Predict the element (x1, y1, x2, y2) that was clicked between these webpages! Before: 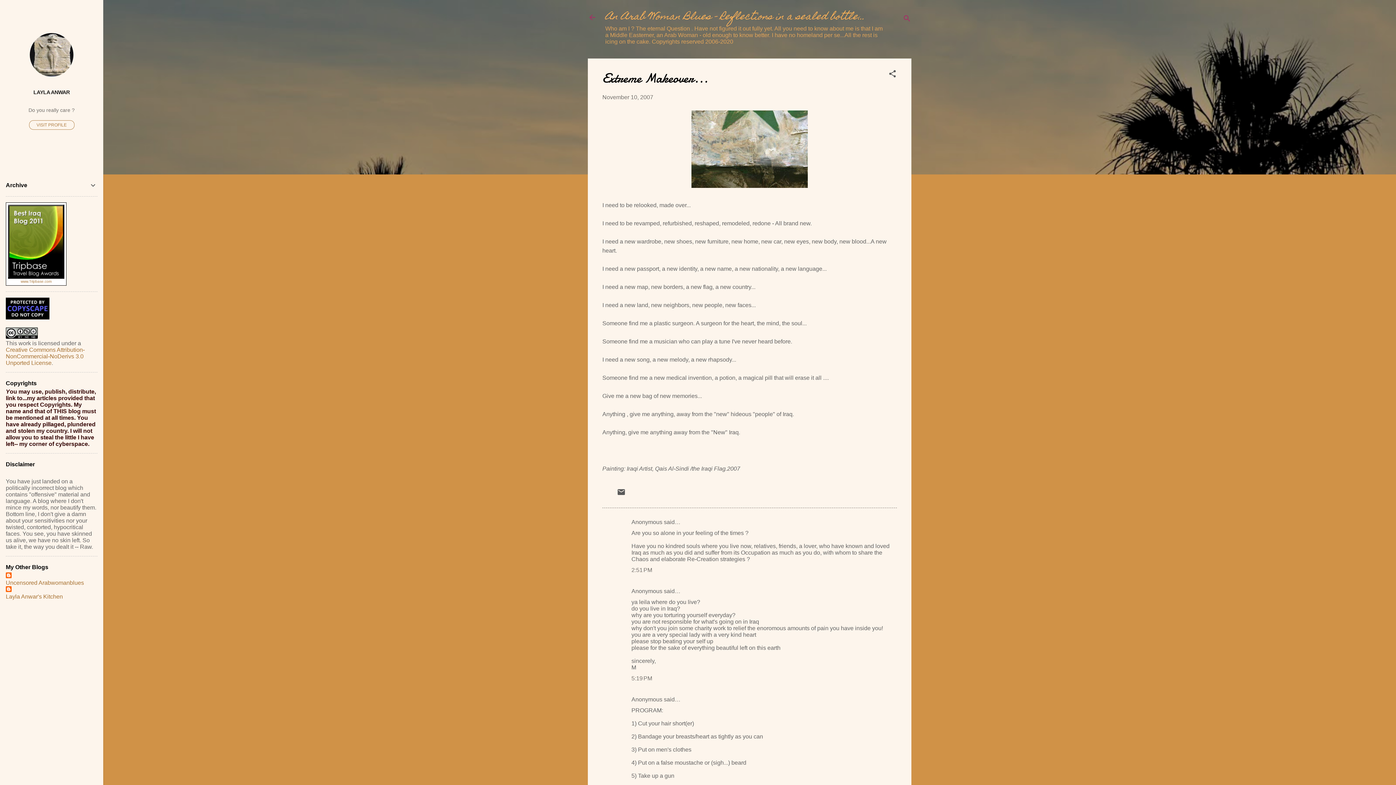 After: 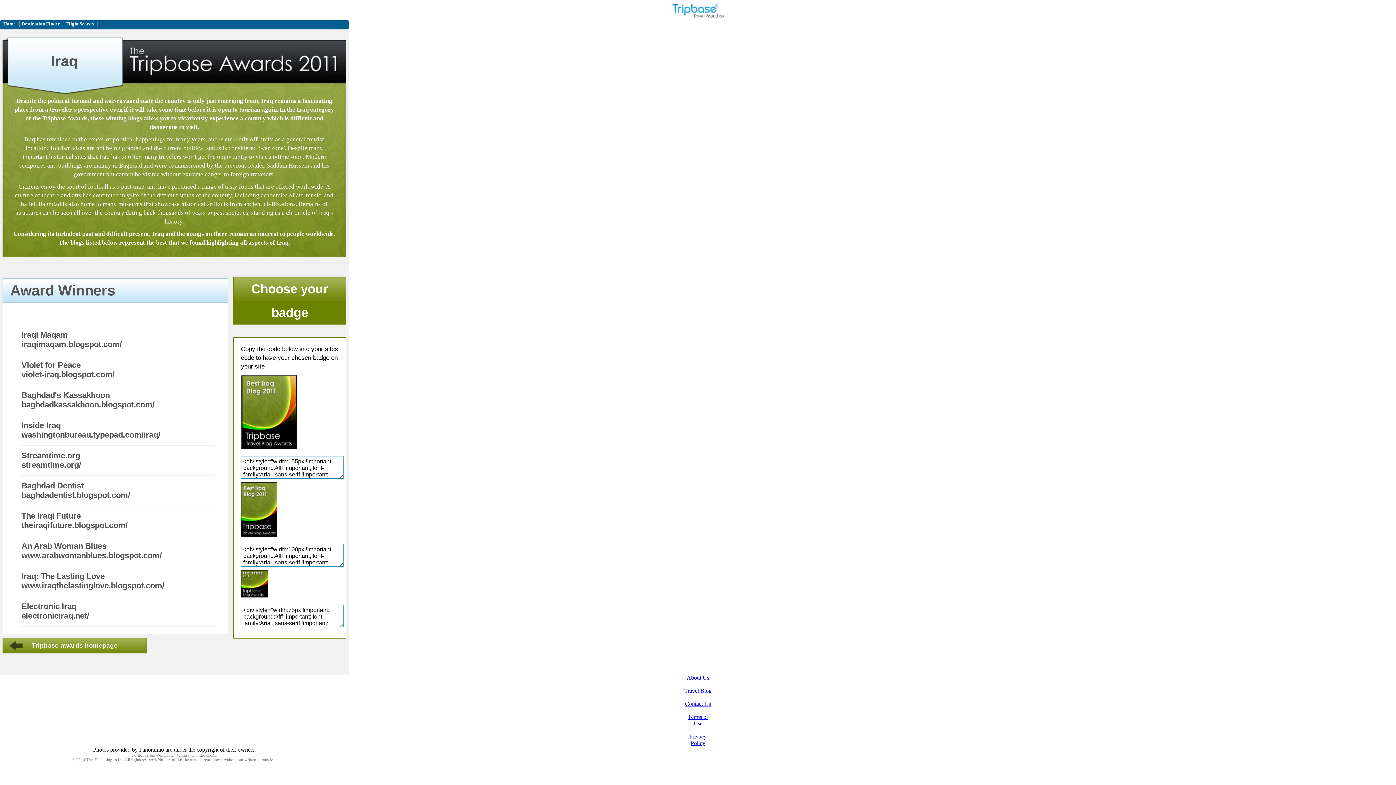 Action: bbox: (8, 275, 64, 279) label: 
